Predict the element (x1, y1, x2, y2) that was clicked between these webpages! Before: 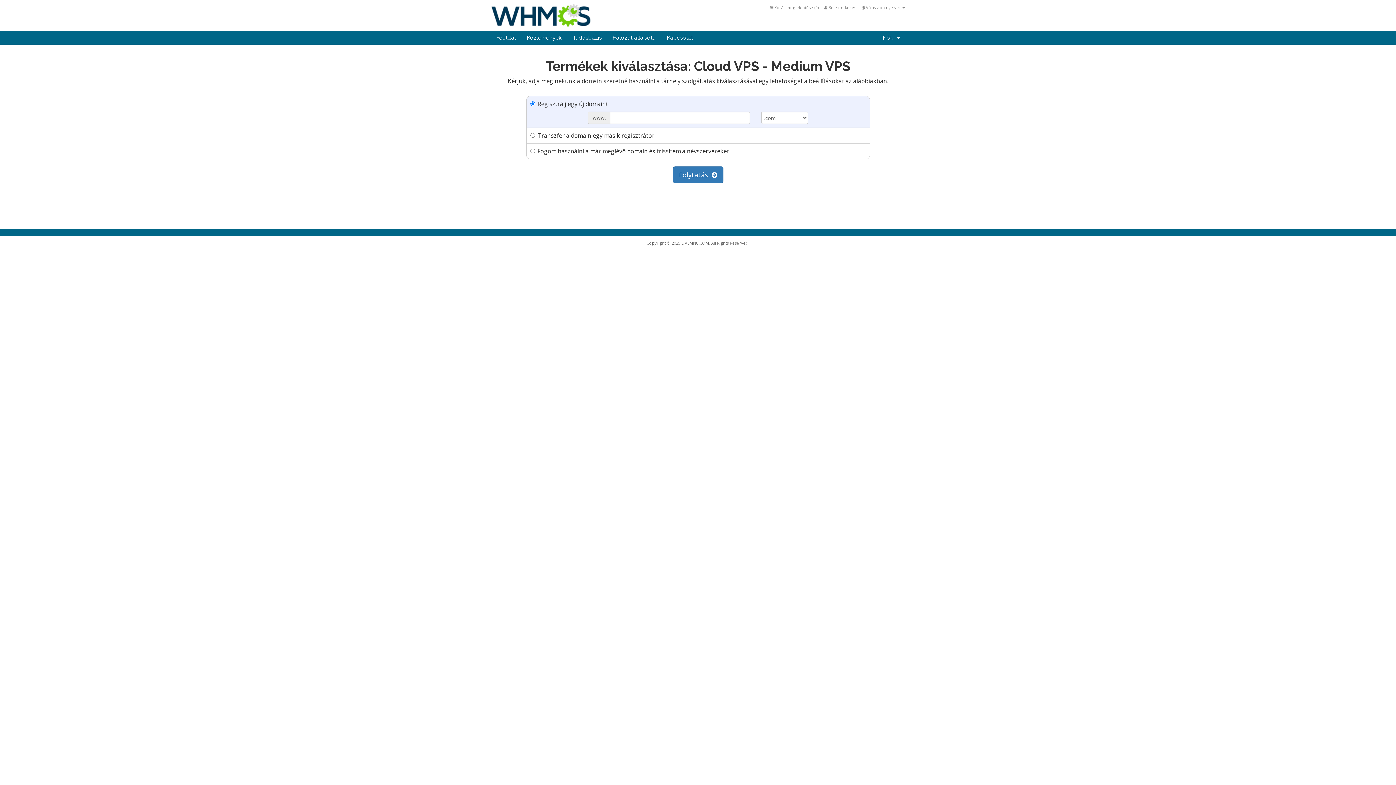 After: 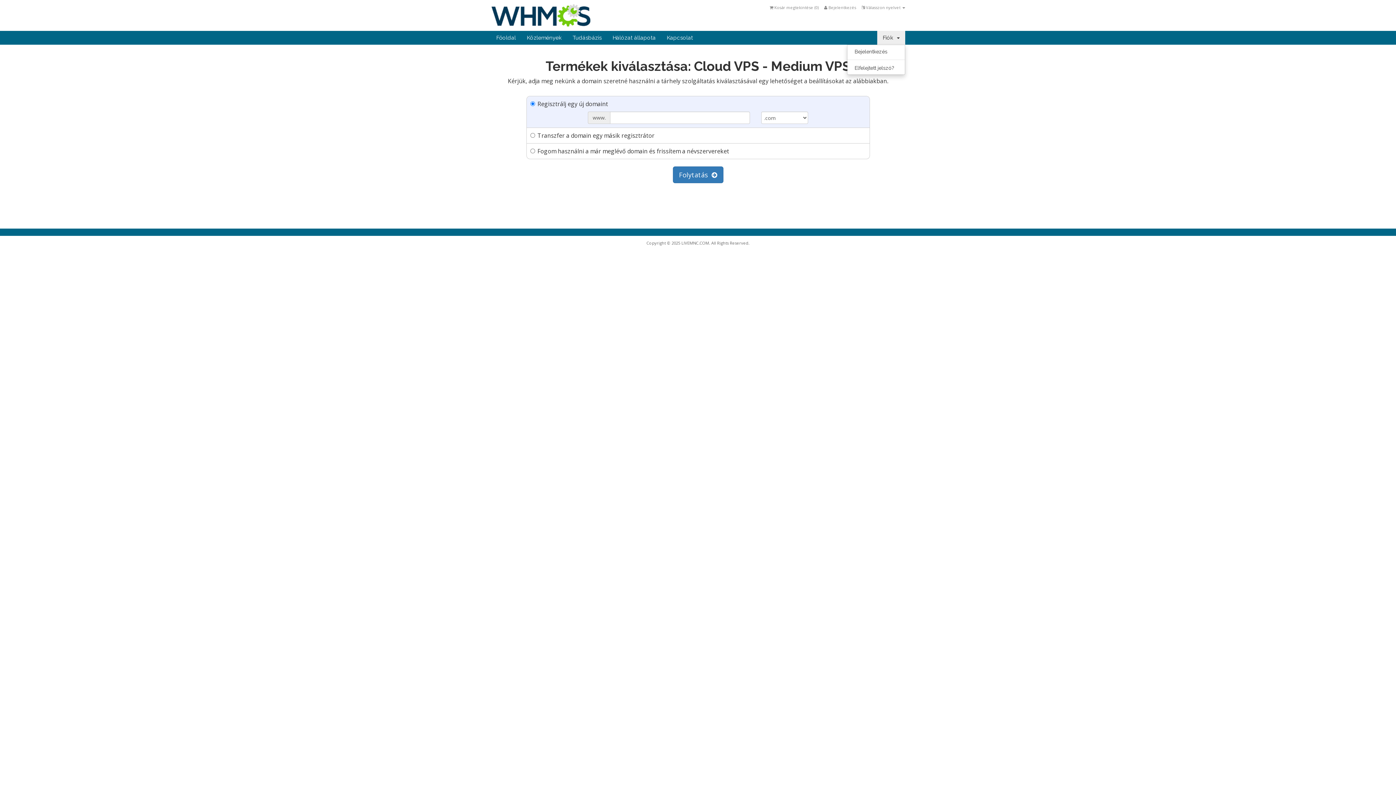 Action: label: Fiók   bbox: (877, 30, 905, 44)